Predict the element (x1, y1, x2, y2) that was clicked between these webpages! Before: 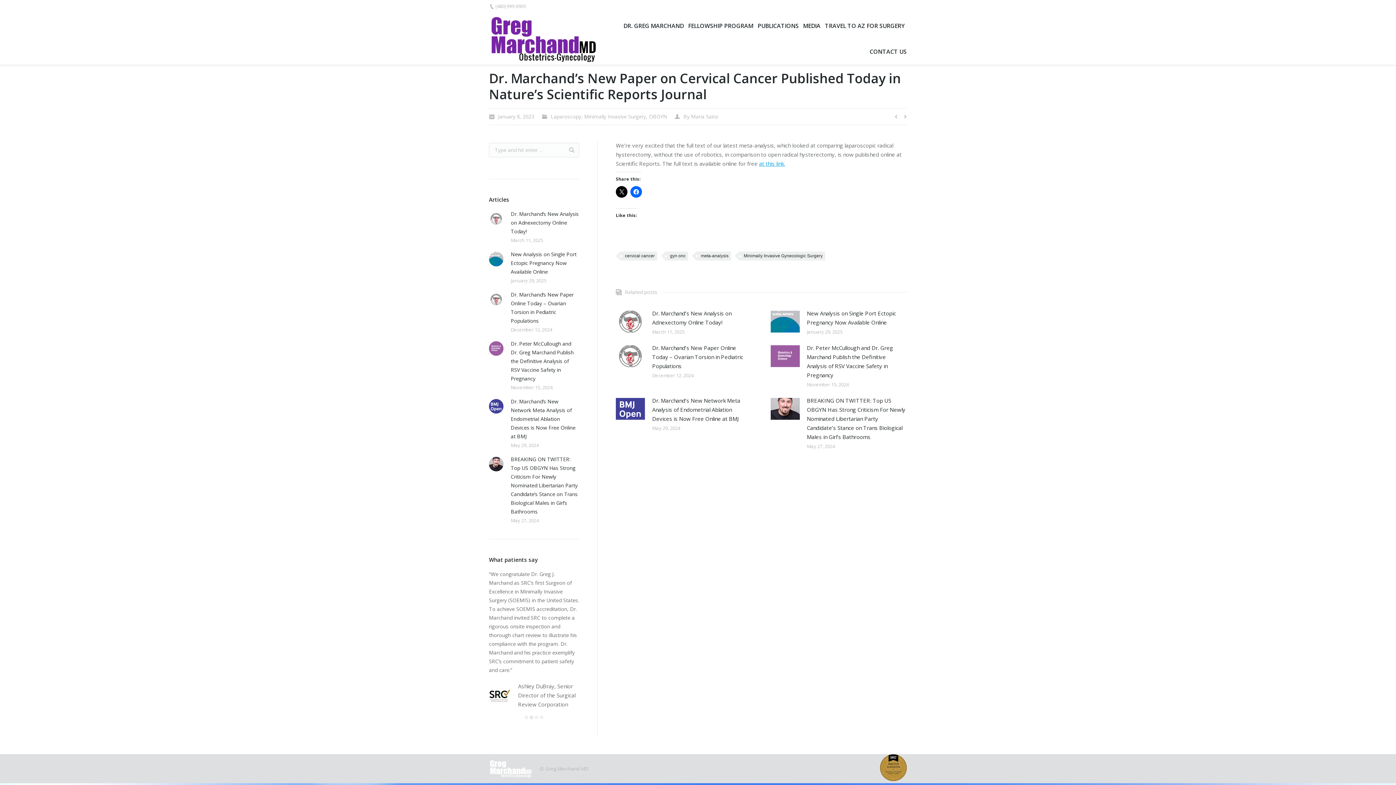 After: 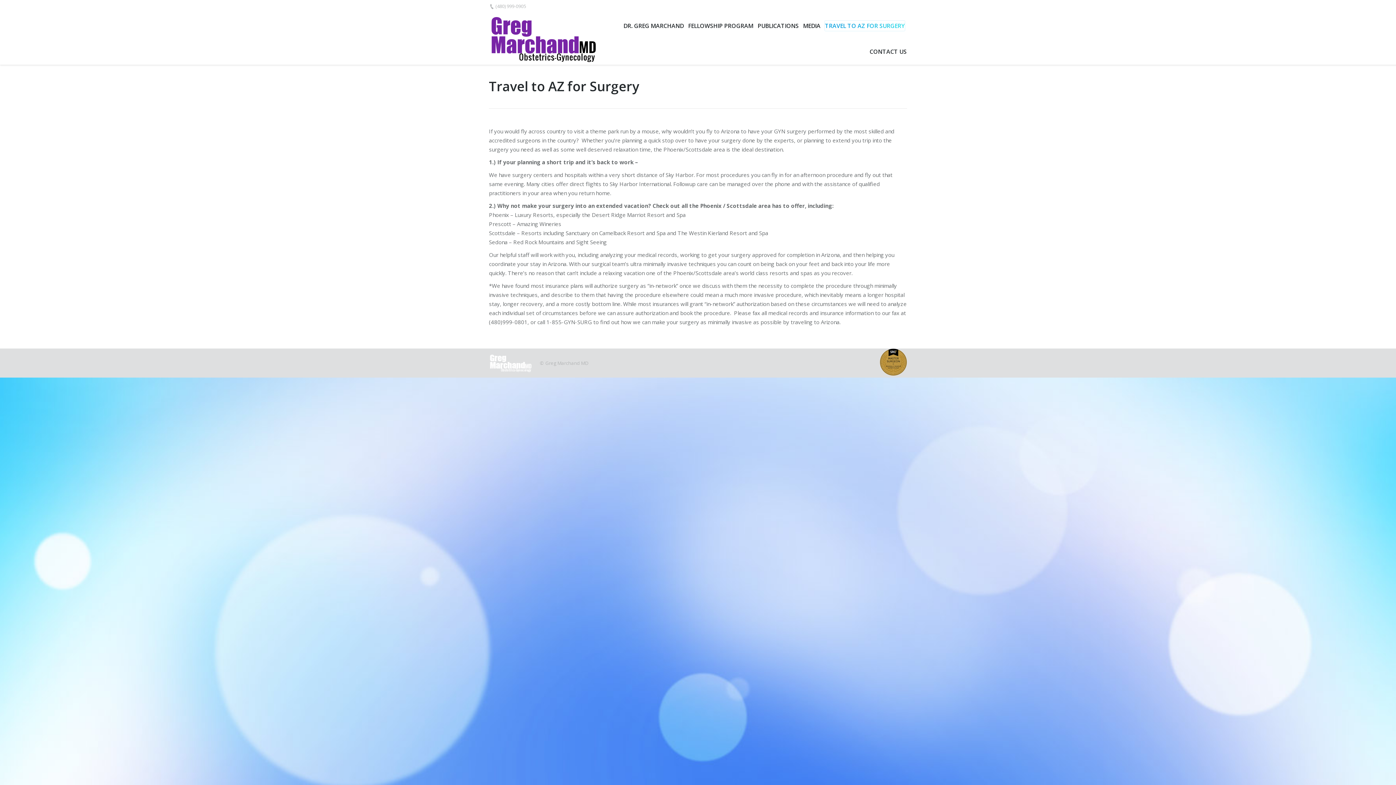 Action: bbox: (824, 20, 905, 31) label: TRAVEL TO AZ FOR SURGERY